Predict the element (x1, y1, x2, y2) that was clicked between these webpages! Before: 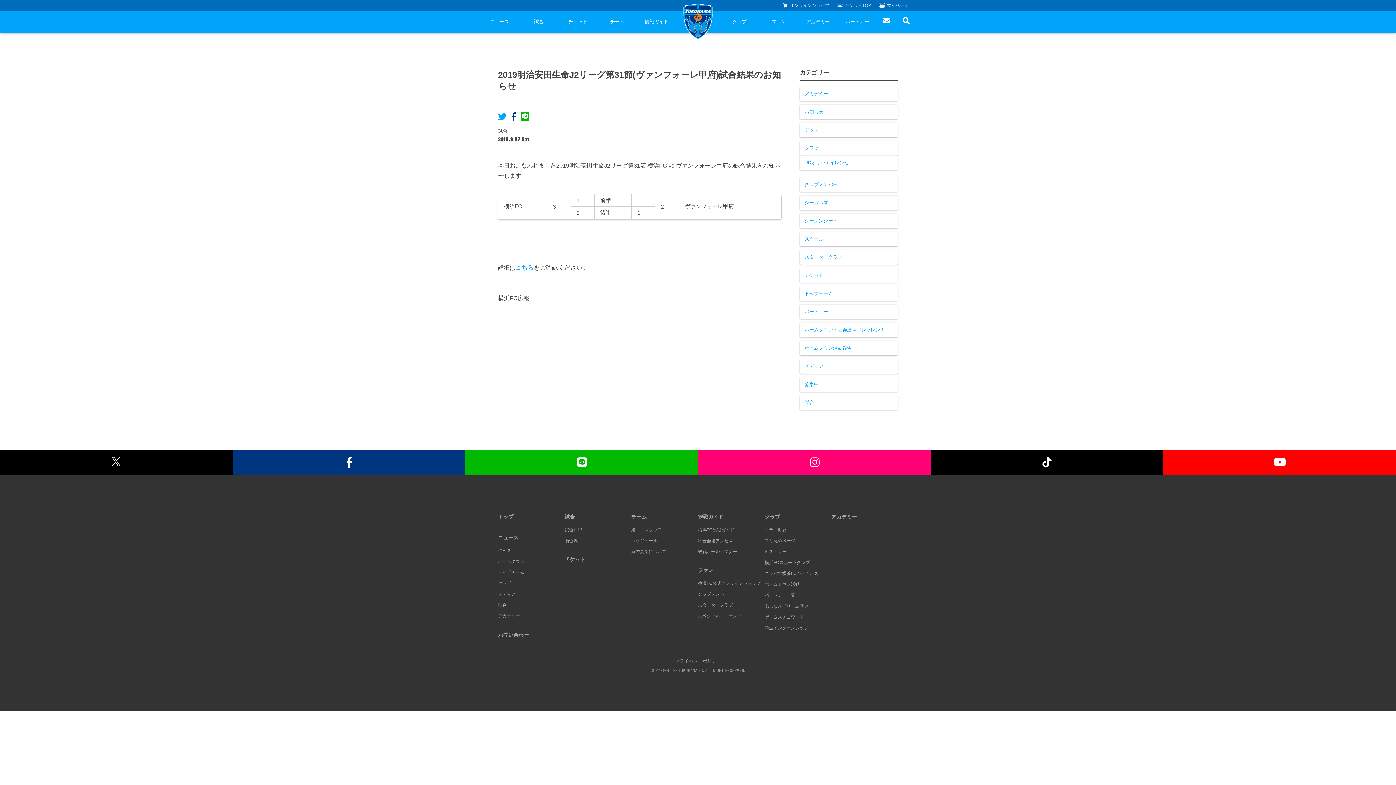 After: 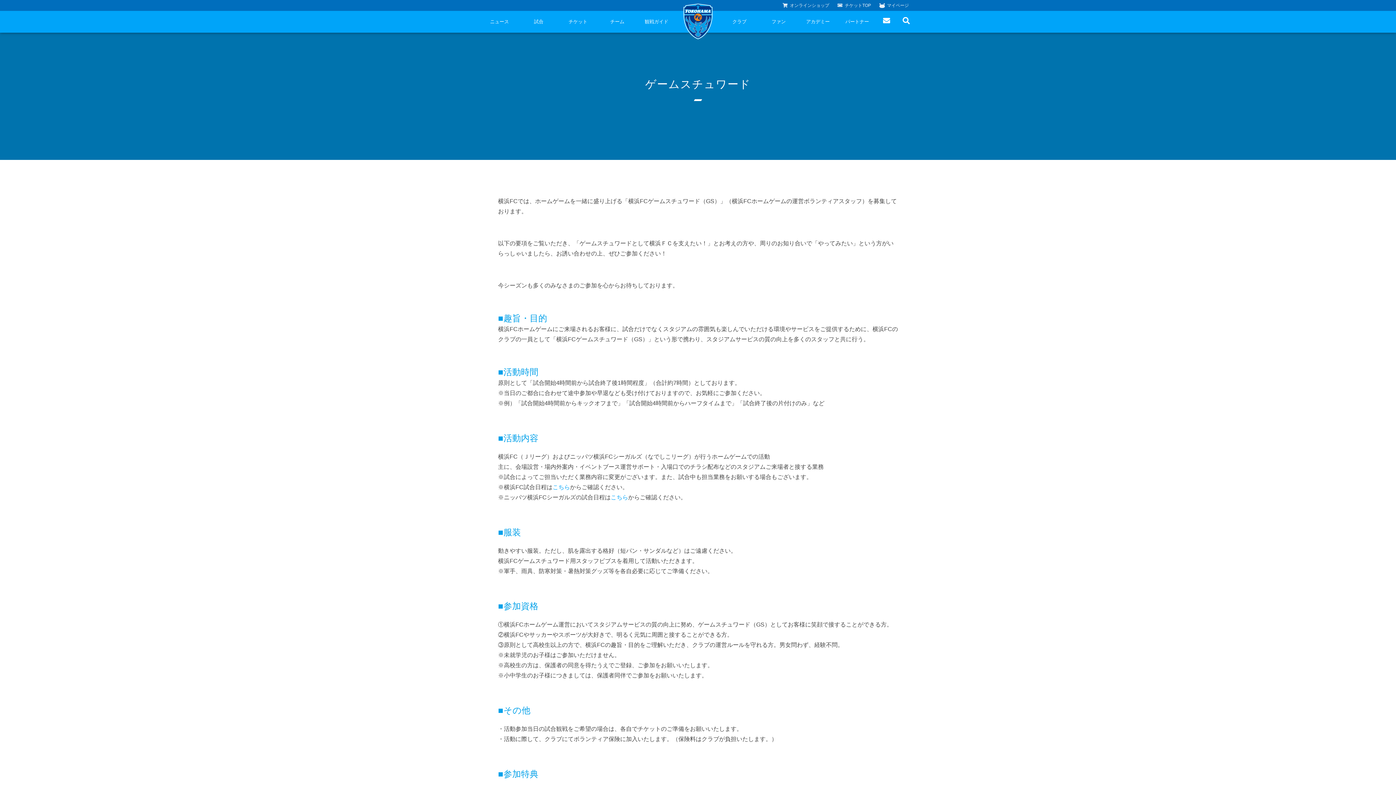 Action: bbox: (764, 614, 804, 620) label: ゲームスチュワード